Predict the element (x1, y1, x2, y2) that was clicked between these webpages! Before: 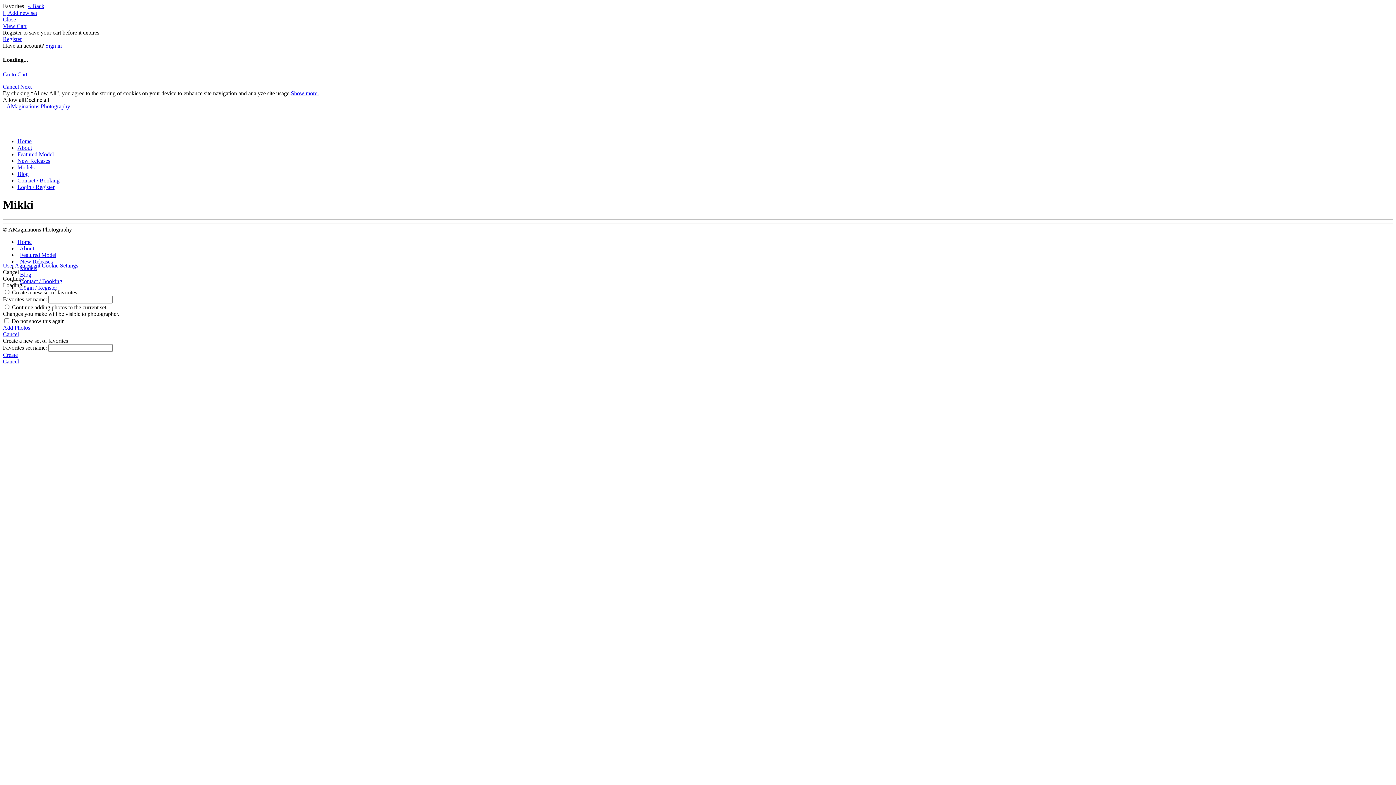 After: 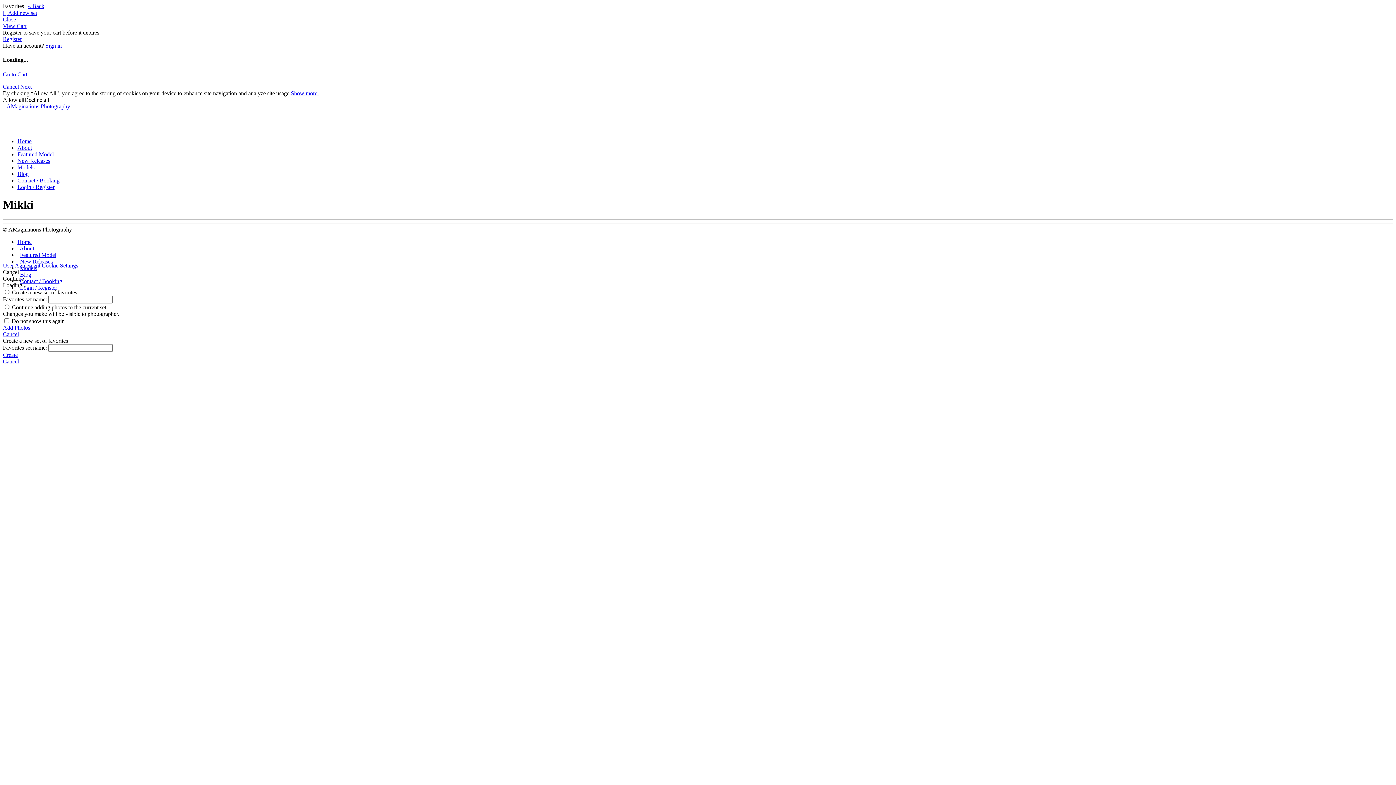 Action: bbox: (28, 2, 44, 9) label: « Back